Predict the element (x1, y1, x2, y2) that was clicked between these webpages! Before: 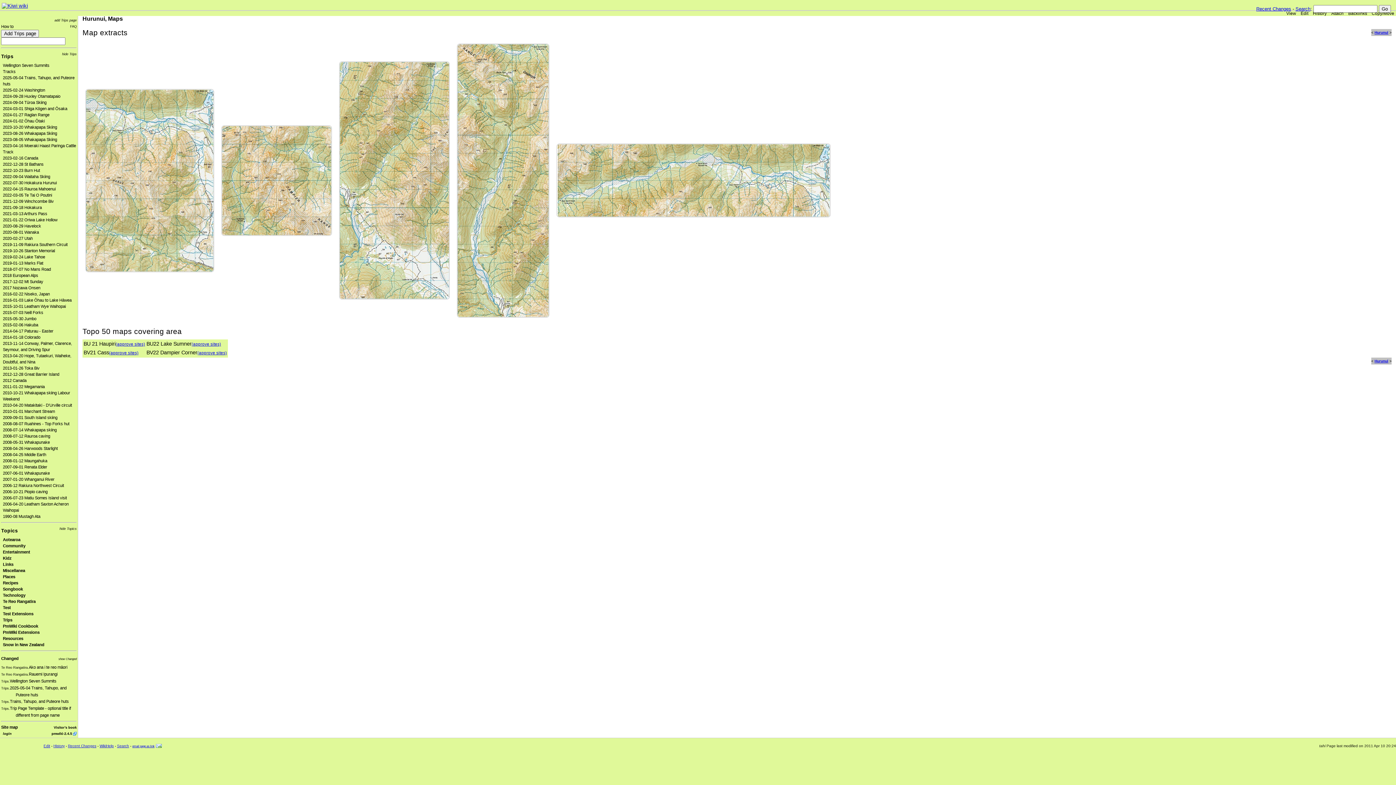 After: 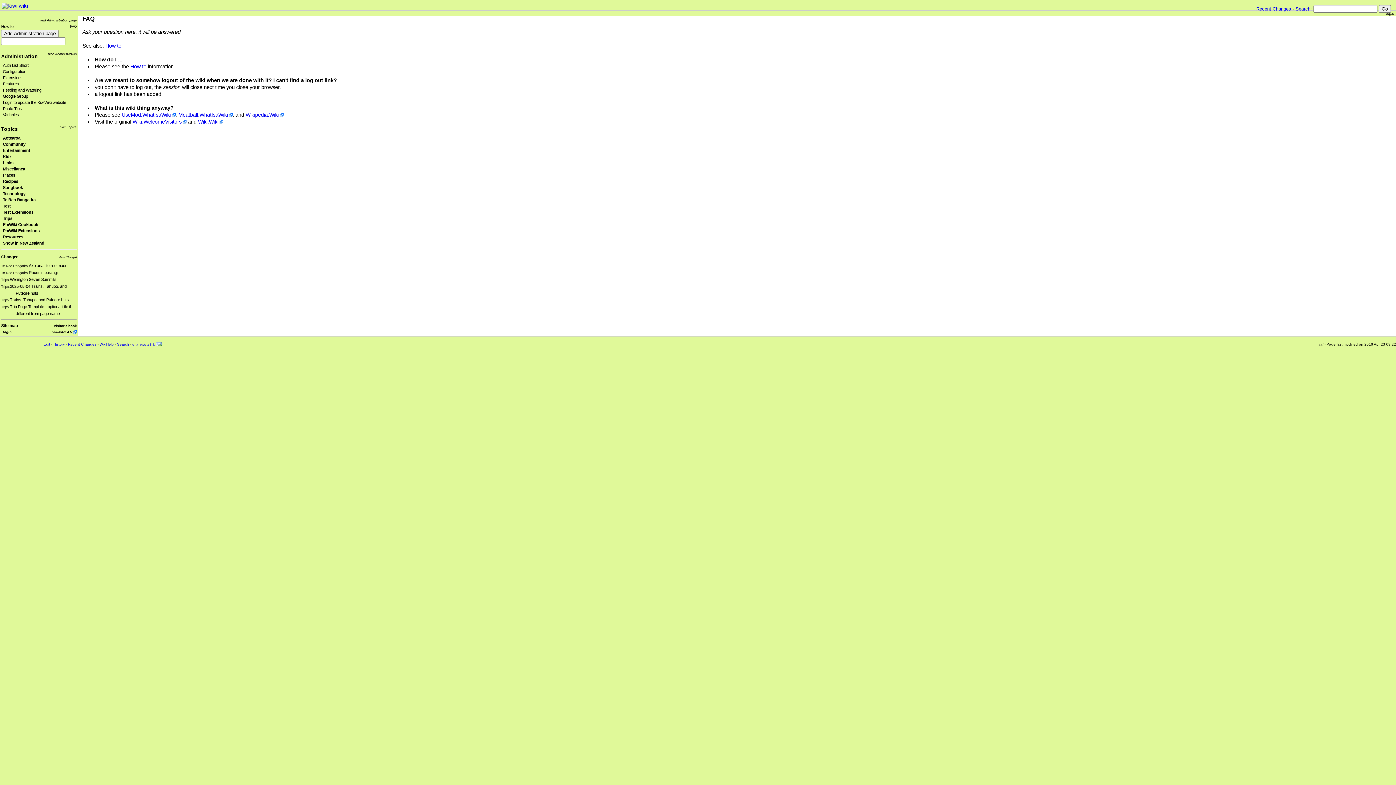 Action: bbox: (70, 24, 76, 28) label: FAQ